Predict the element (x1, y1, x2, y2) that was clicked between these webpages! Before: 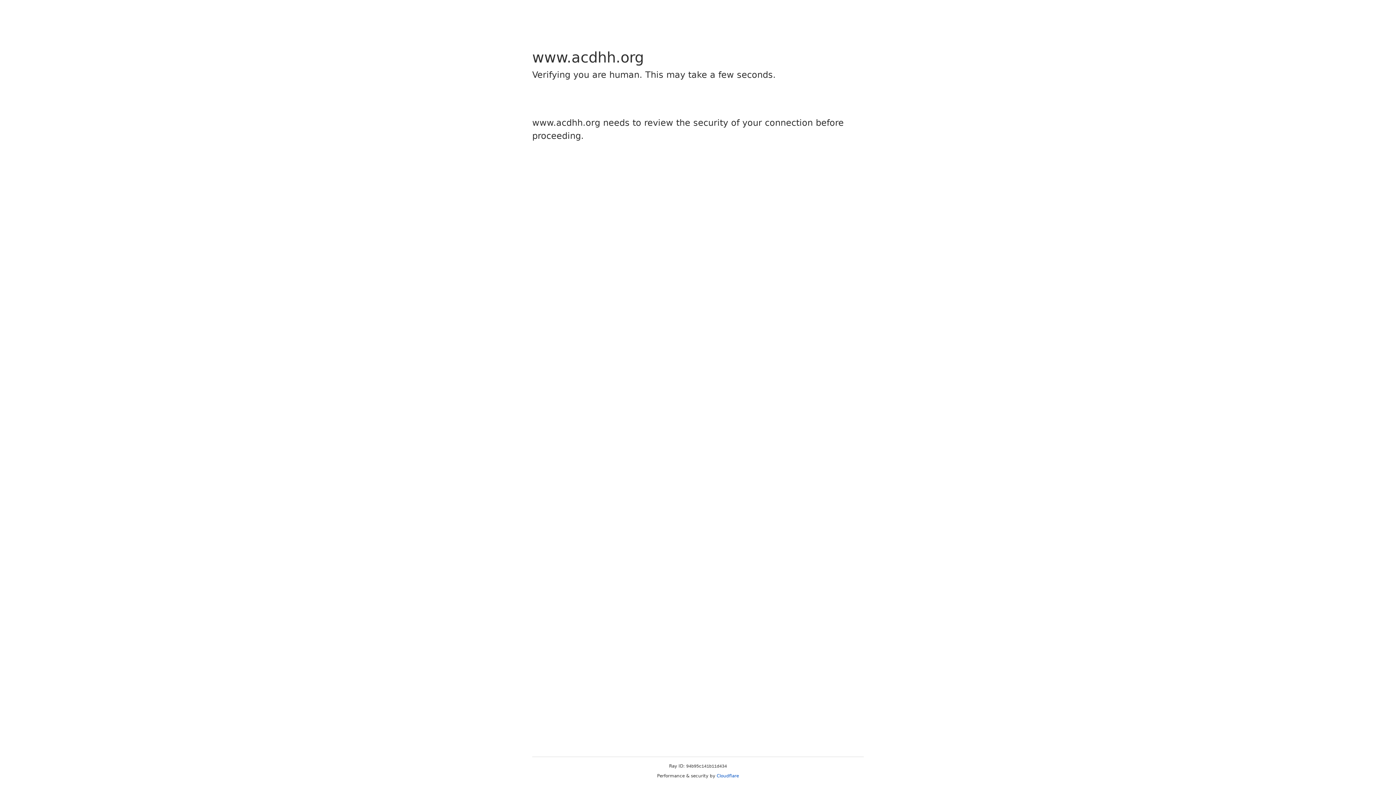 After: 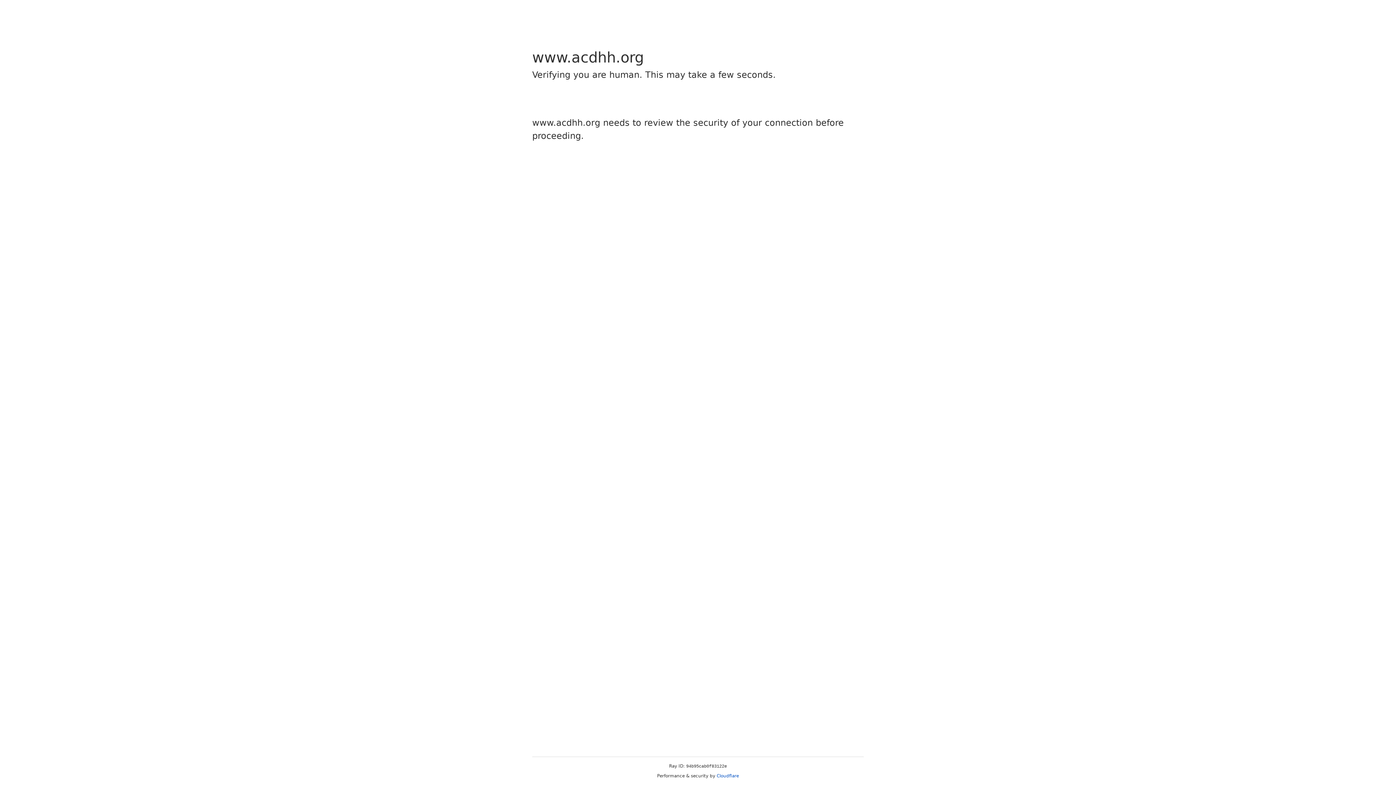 Action: bbox: (716, 773, 739, 778) label: Cloudflare